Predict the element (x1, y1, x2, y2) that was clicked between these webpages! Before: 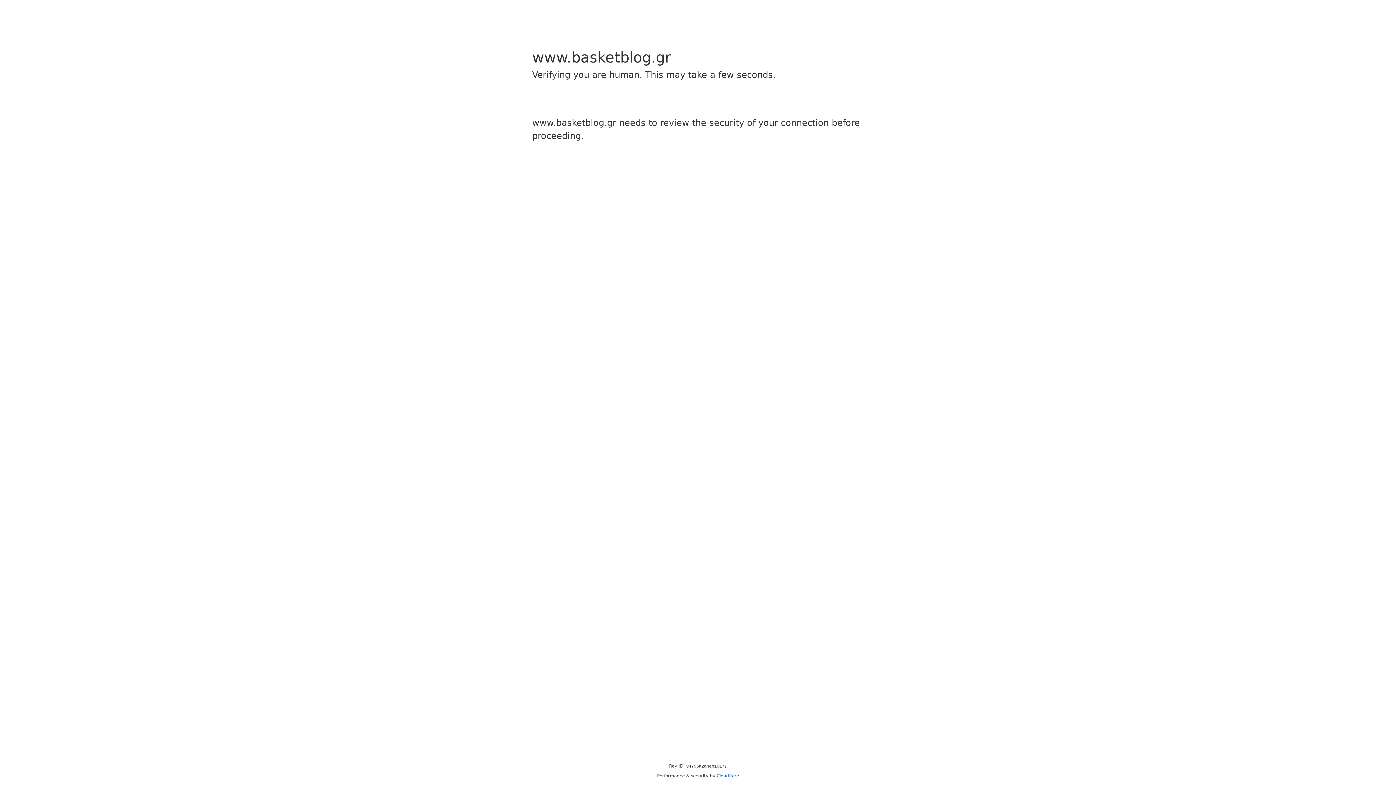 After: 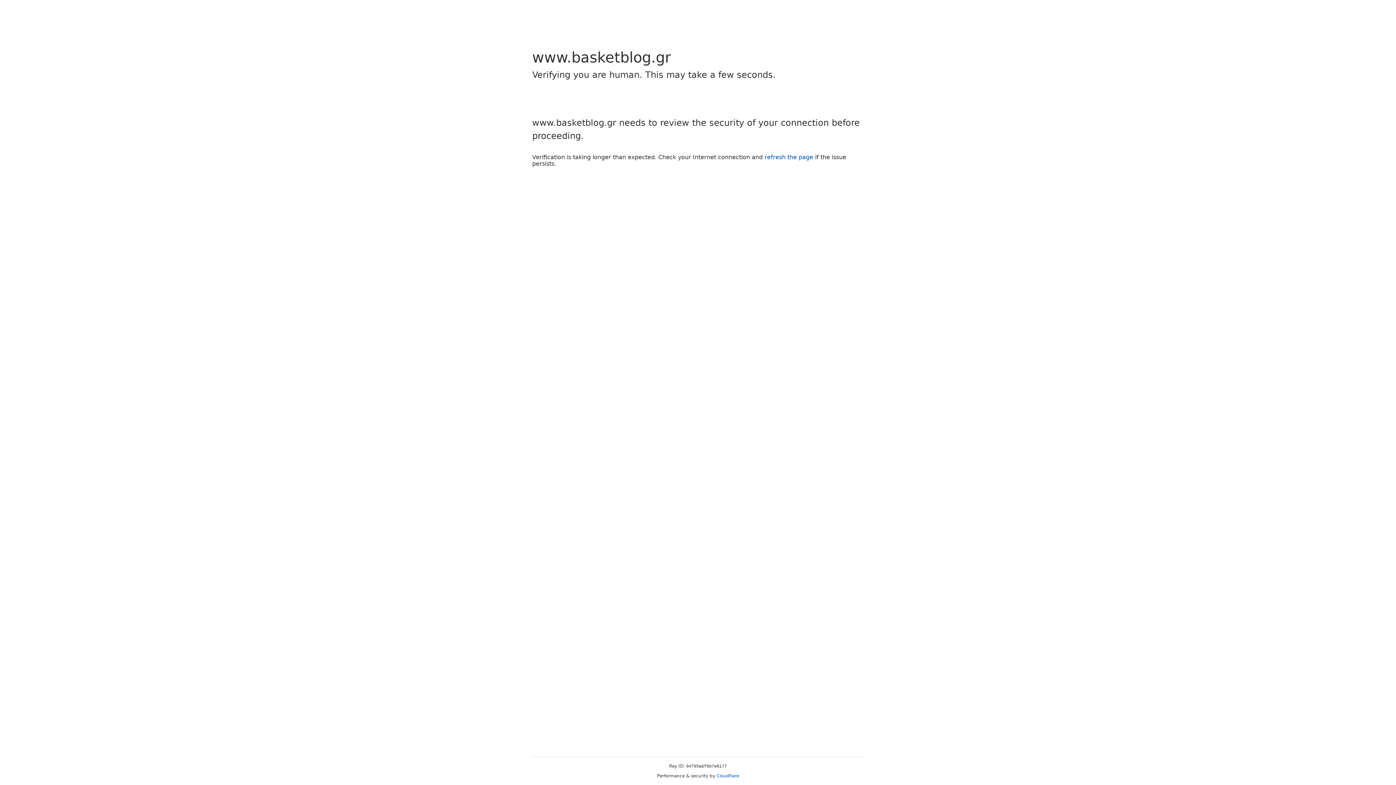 Action: bbox: (716, 773, 739, 778) label: Cloudflare